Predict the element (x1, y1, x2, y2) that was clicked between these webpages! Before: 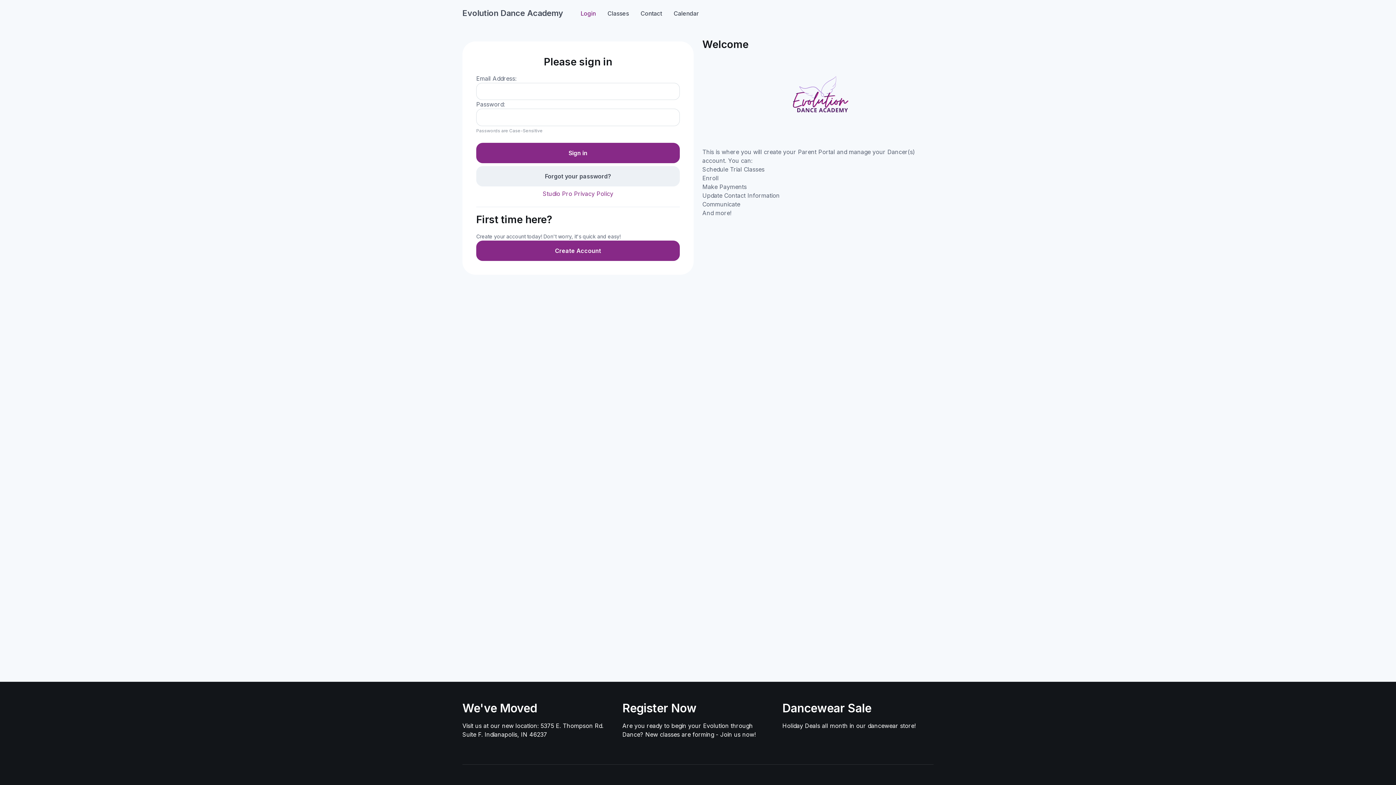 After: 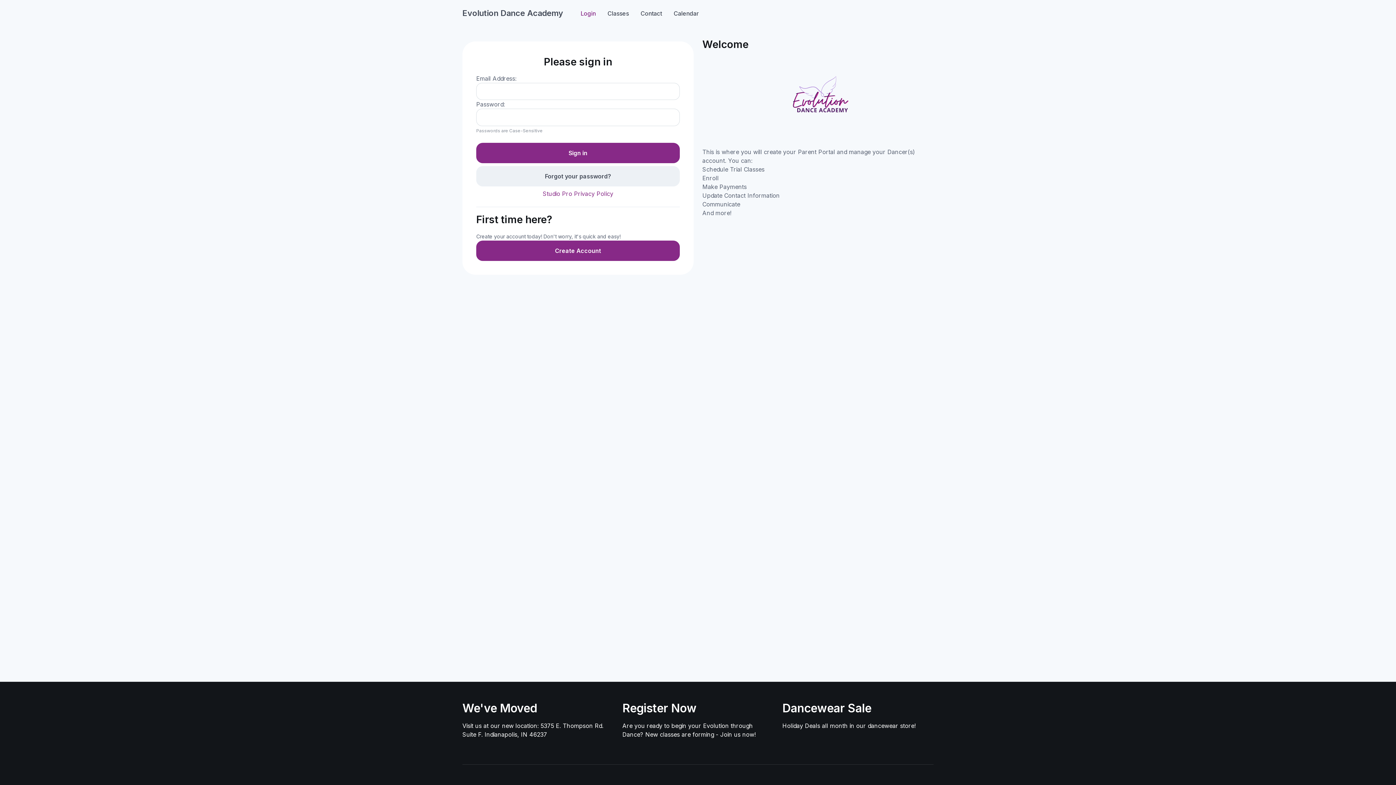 Action: label: Evolution Dance Academy bbox: (462, 4, 569, 22)